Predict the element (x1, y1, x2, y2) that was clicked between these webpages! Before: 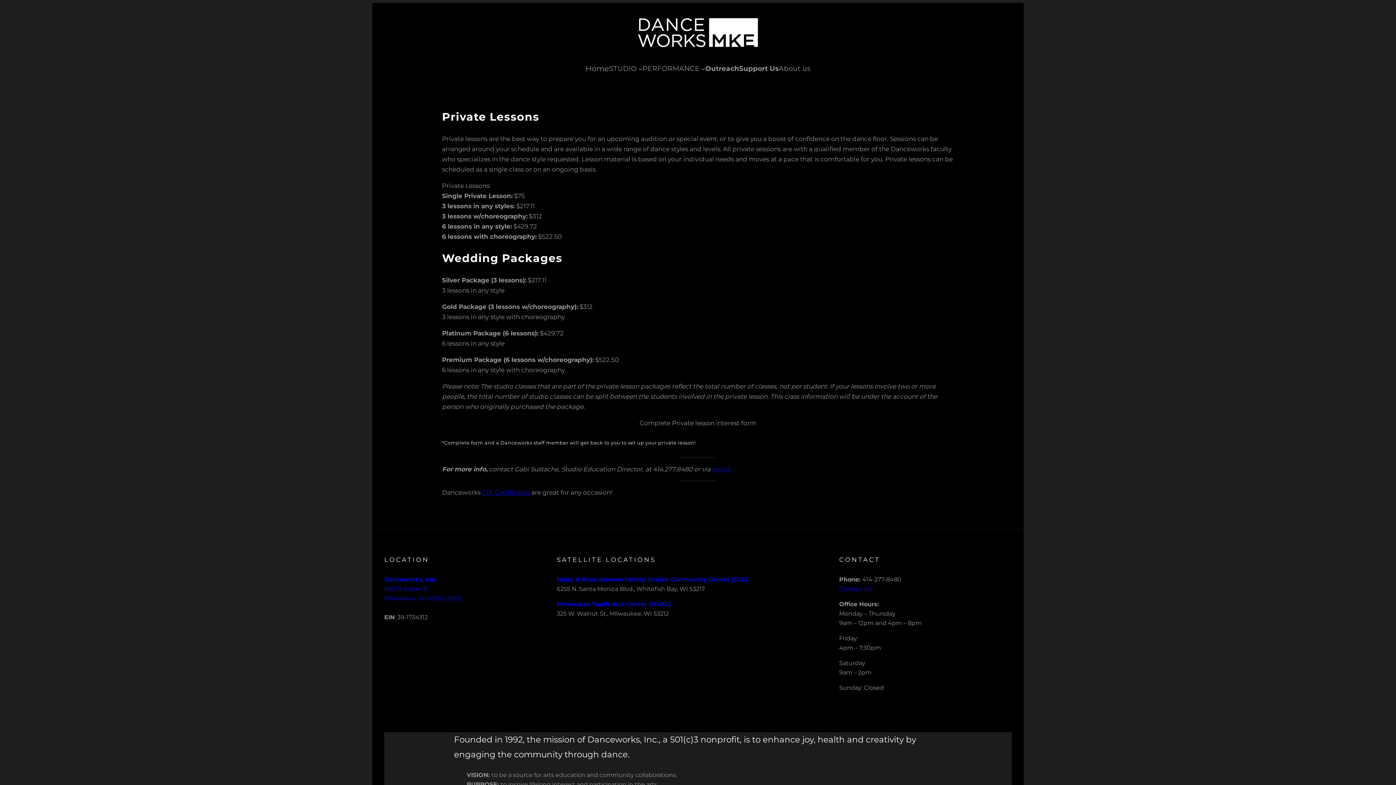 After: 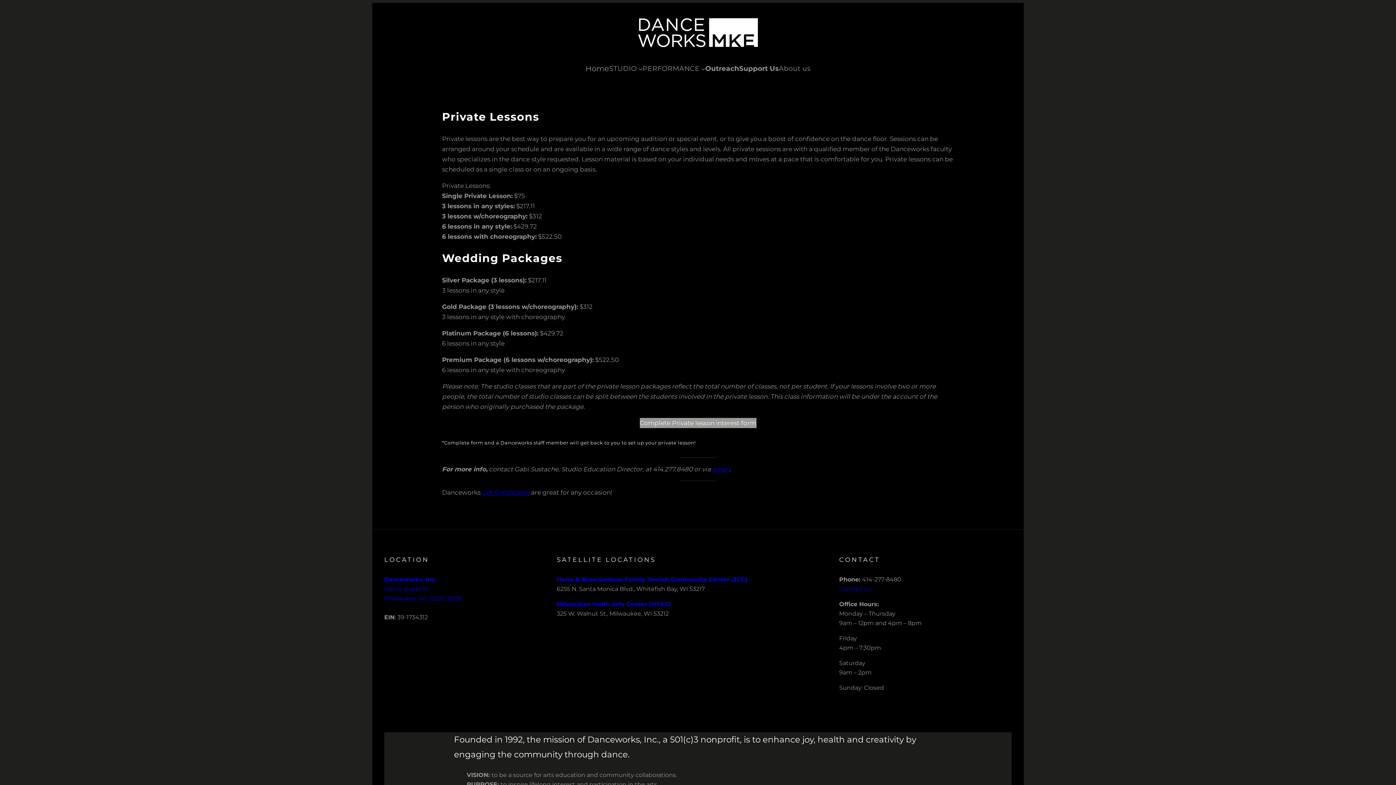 Action: bbox: (639, 418, 756, 428) label: Complete Private lesson interest form